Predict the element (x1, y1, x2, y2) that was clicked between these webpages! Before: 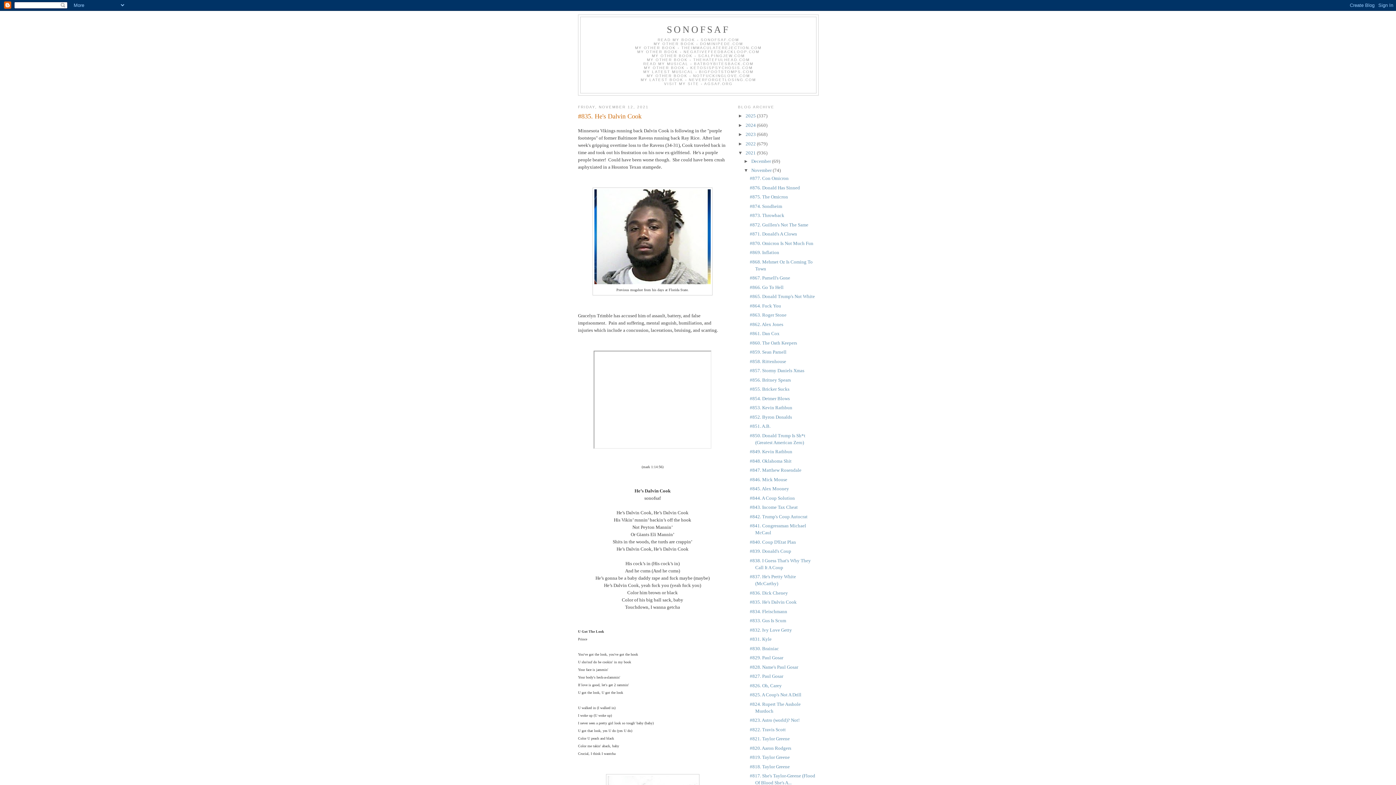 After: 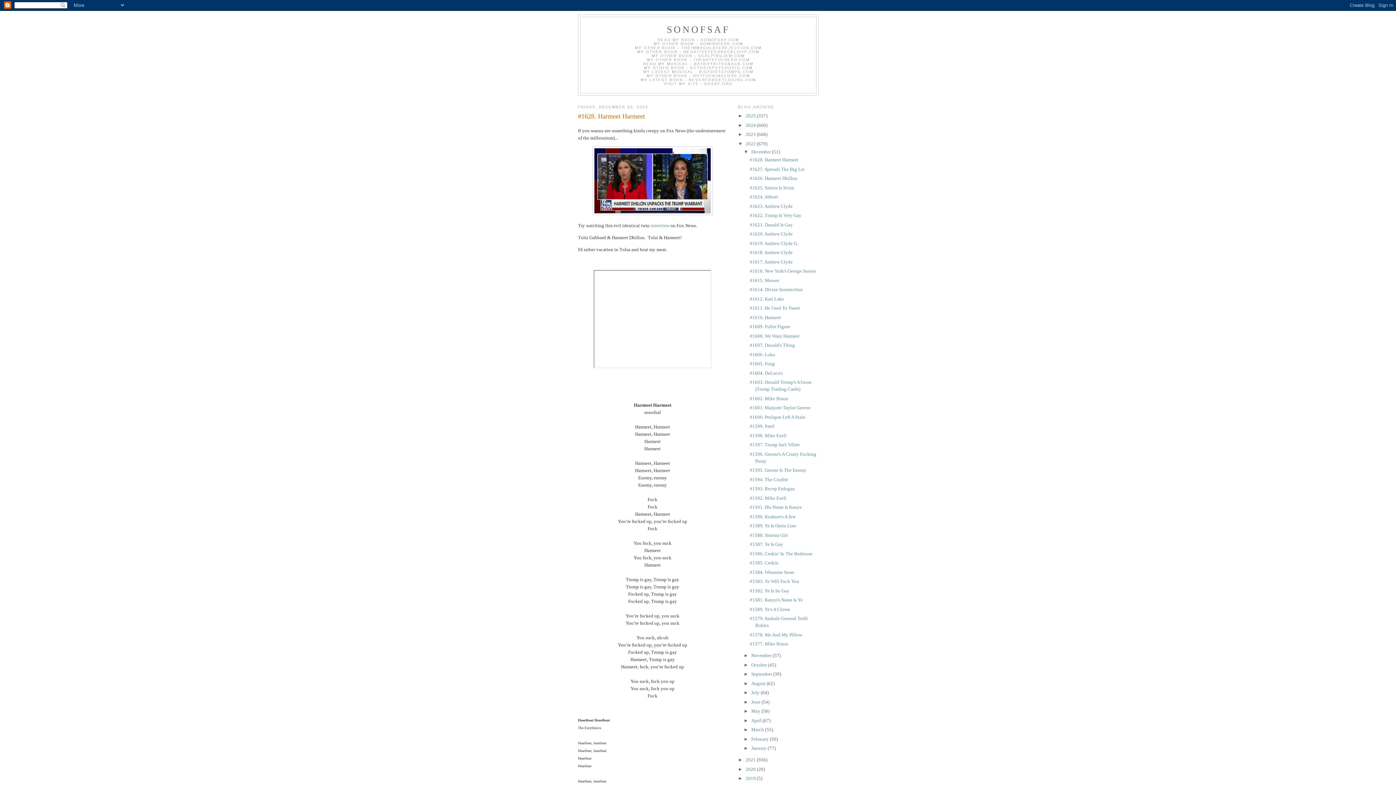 Action: label: 2022  bbox: (745, 141, 757, 146)